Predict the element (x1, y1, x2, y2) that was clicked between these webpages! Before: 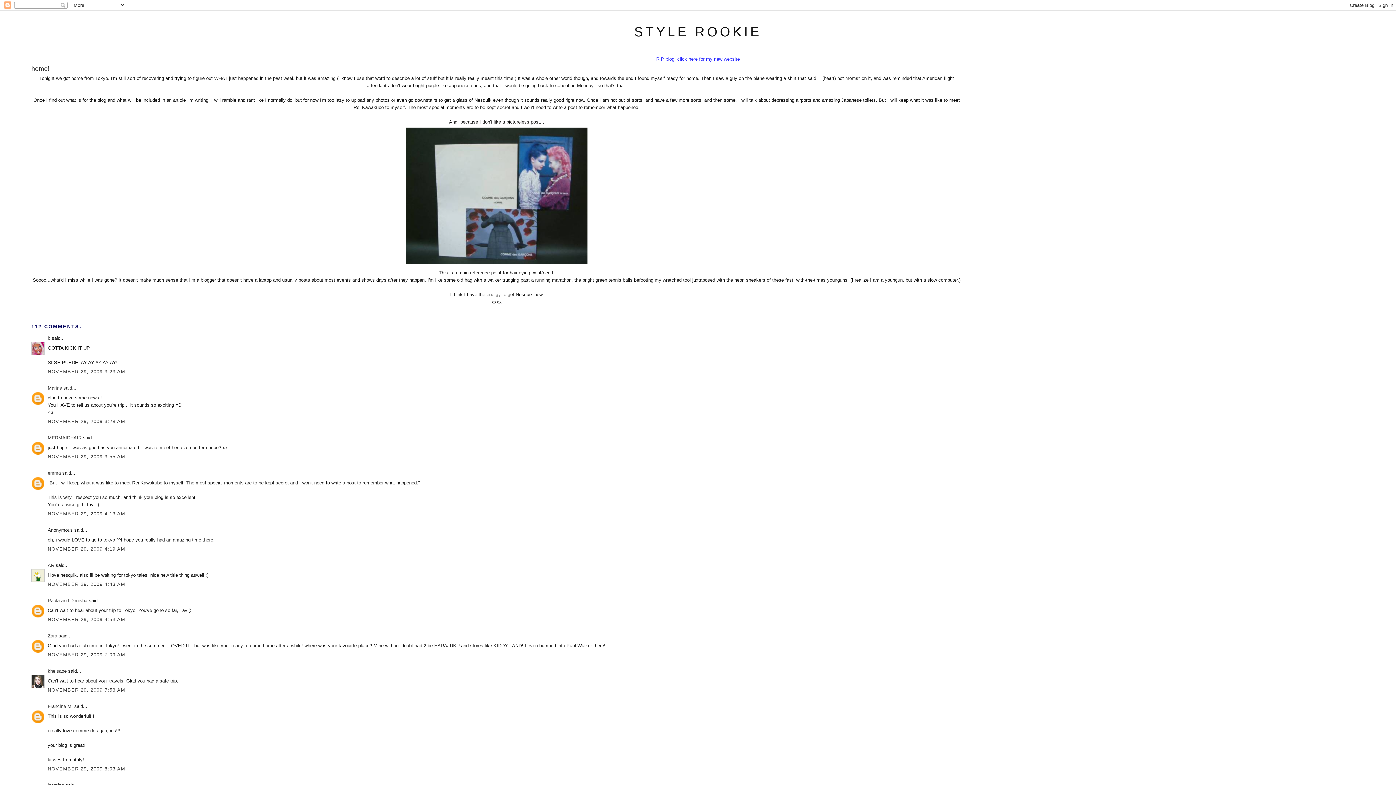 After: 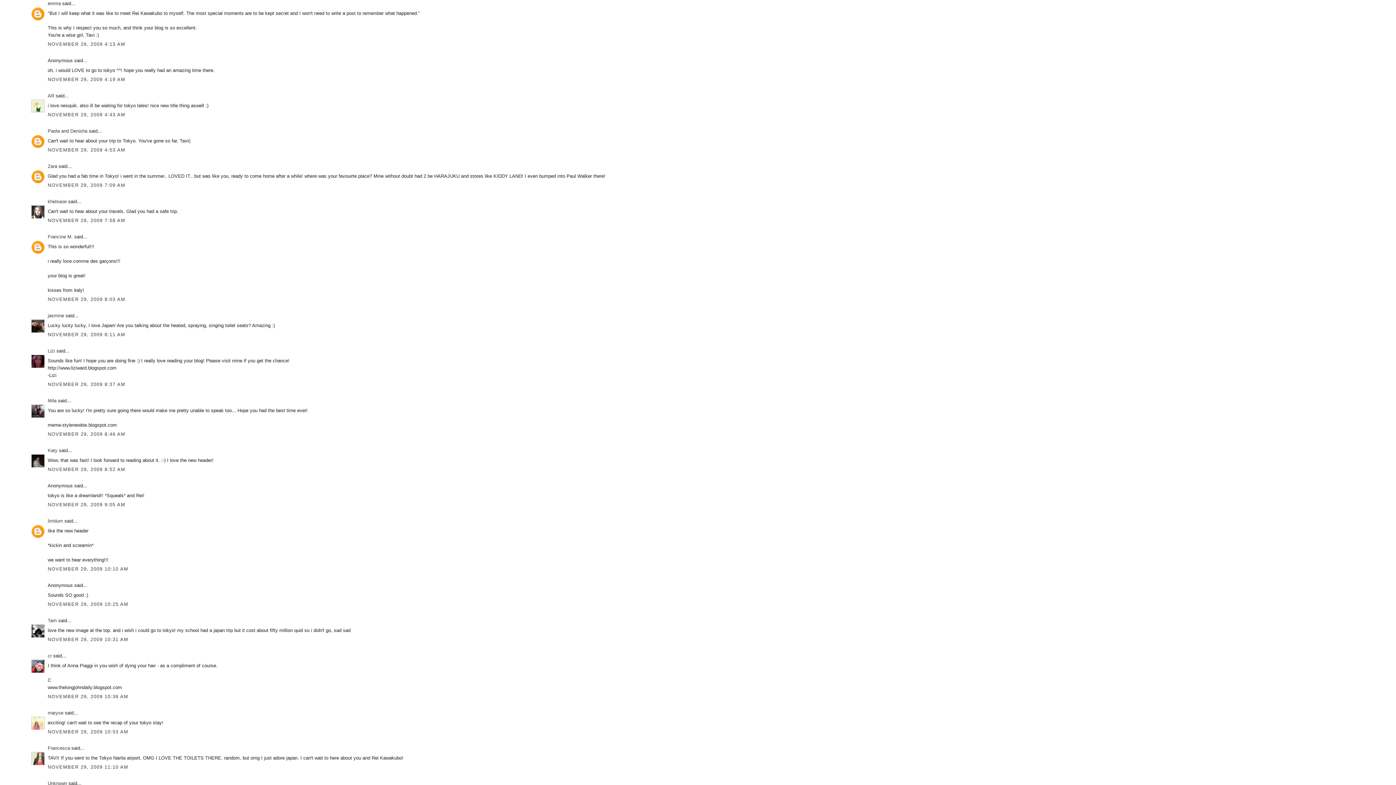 Action: bbox: (47, 511, 125, 516) label: NOVEMBER 29, 2009 4:13 AM